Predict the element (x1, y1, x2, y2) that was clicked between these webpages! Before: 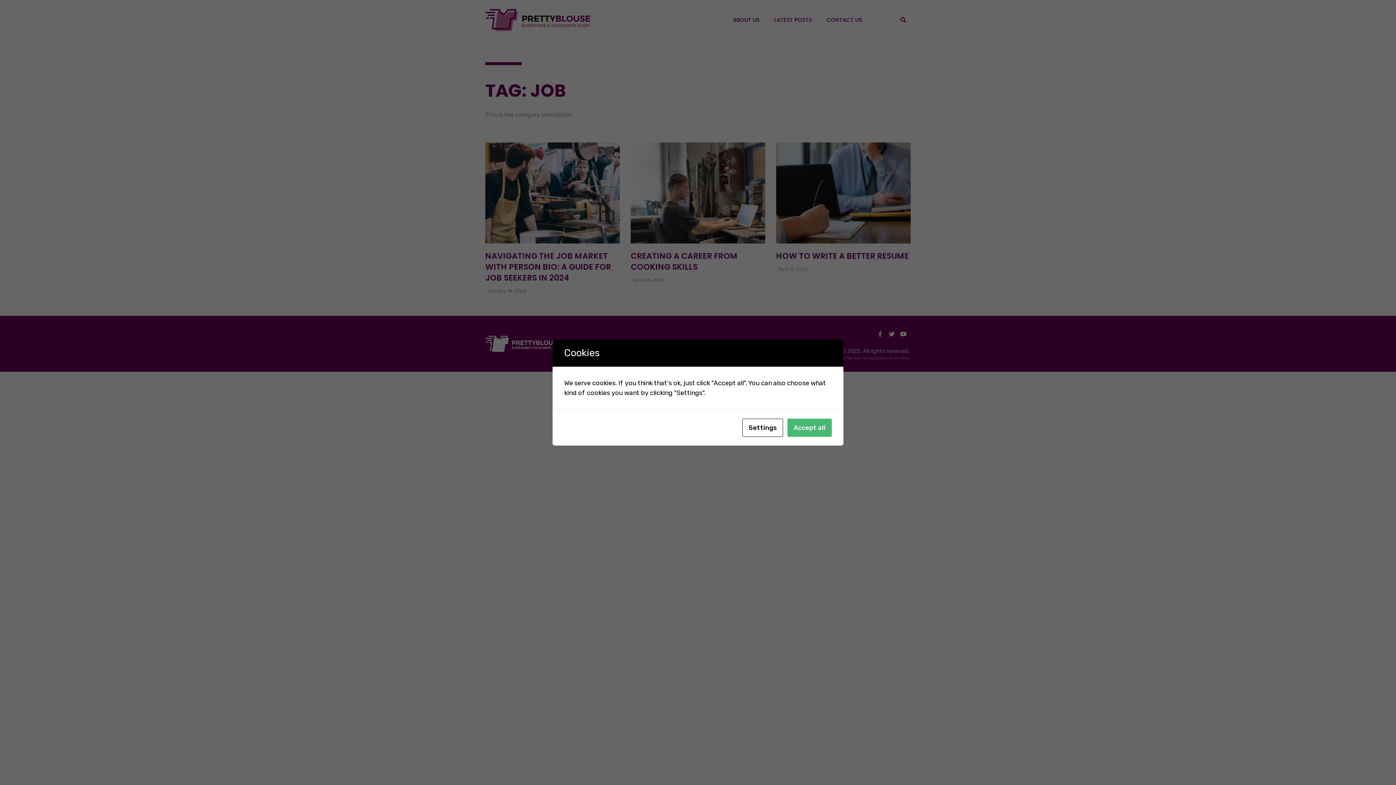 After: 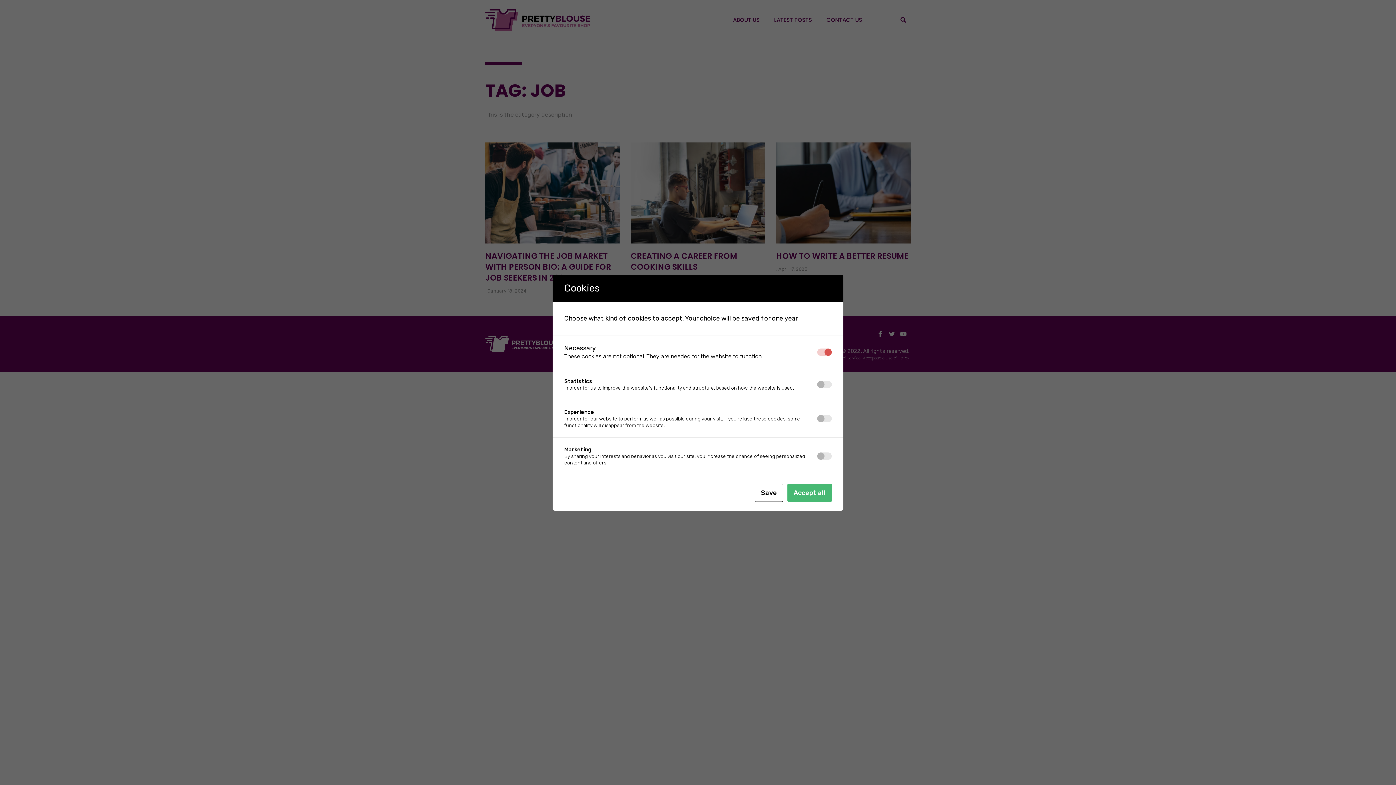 Action: label: Settings bbox: (742, 418, 783, 437)